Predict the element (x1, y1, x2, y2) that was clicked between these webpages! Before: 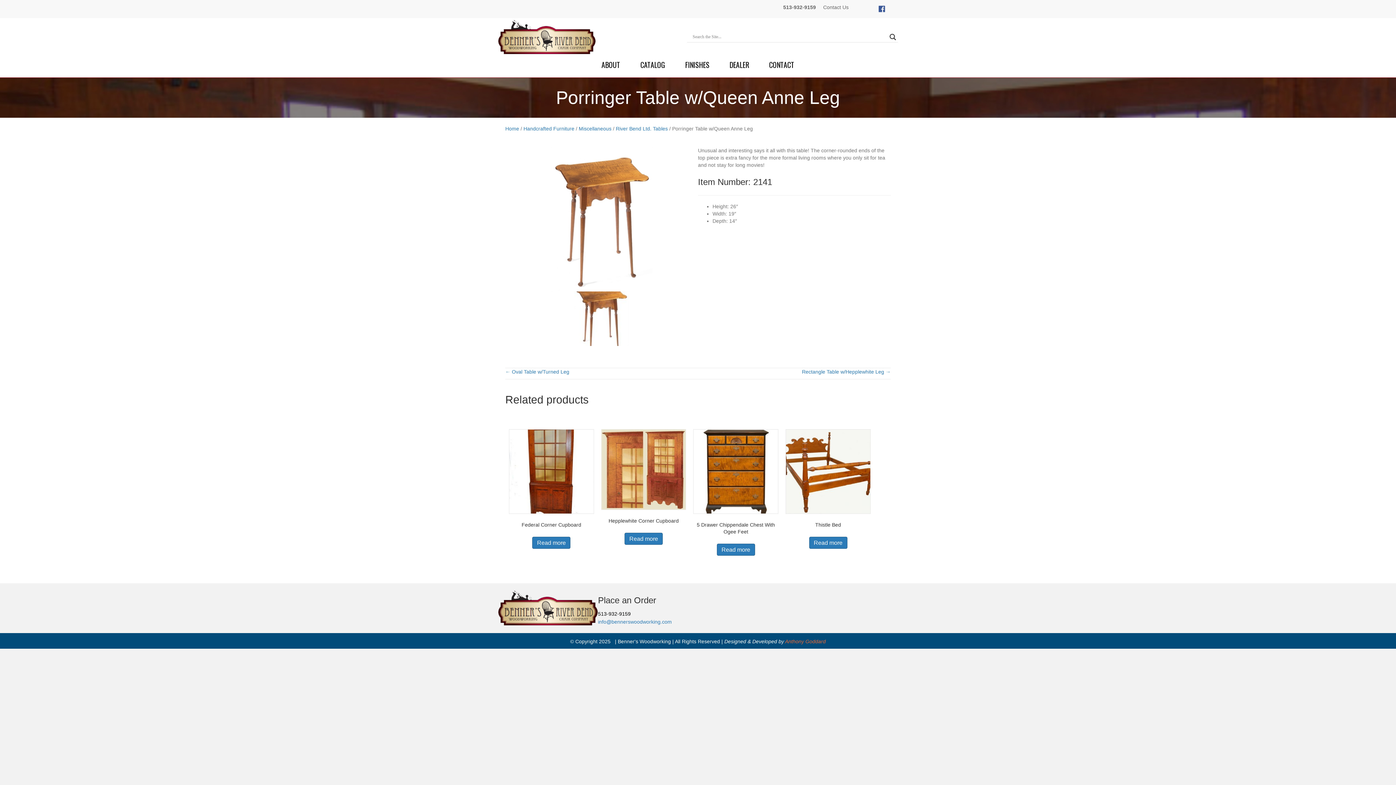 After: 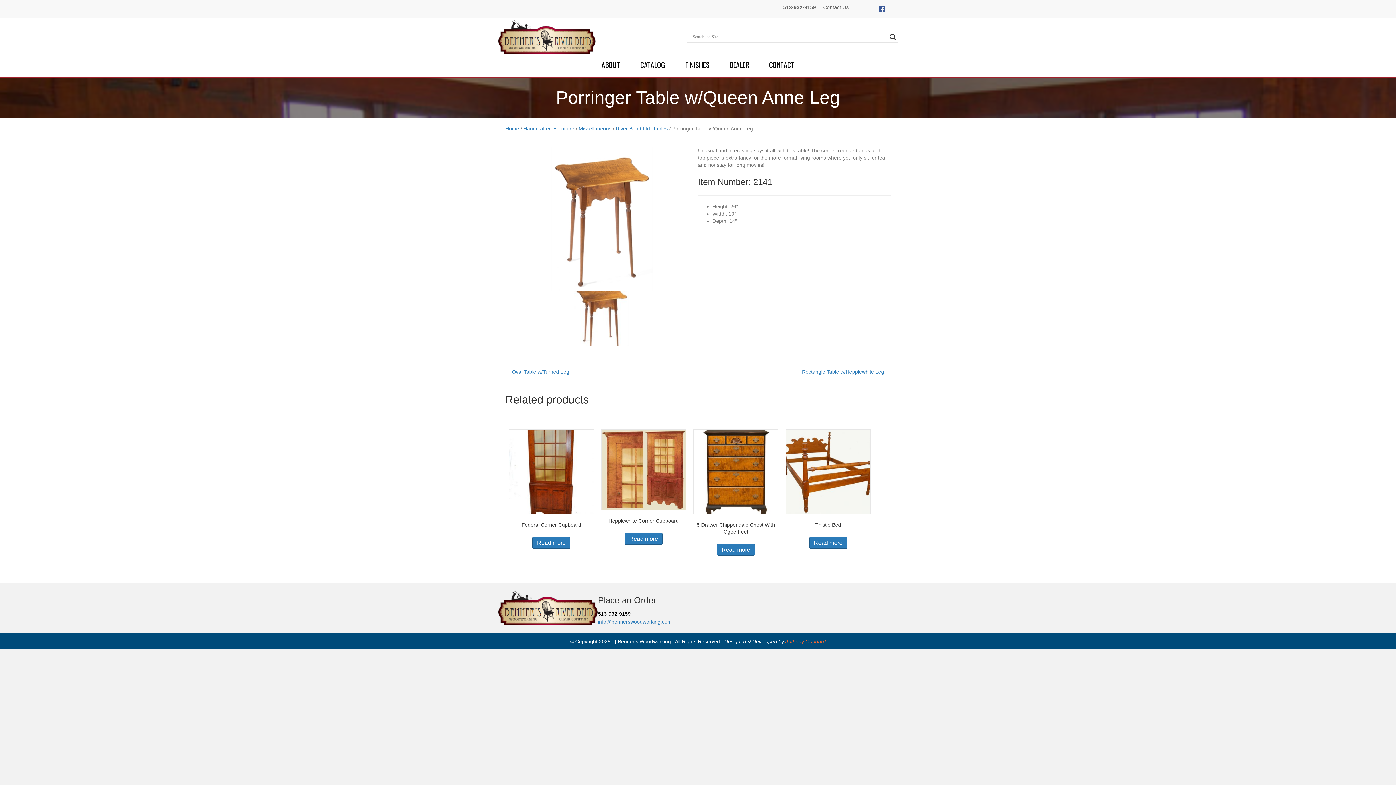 Action: bbox: (785, 639, 826, 644) label: Anthony Goddard